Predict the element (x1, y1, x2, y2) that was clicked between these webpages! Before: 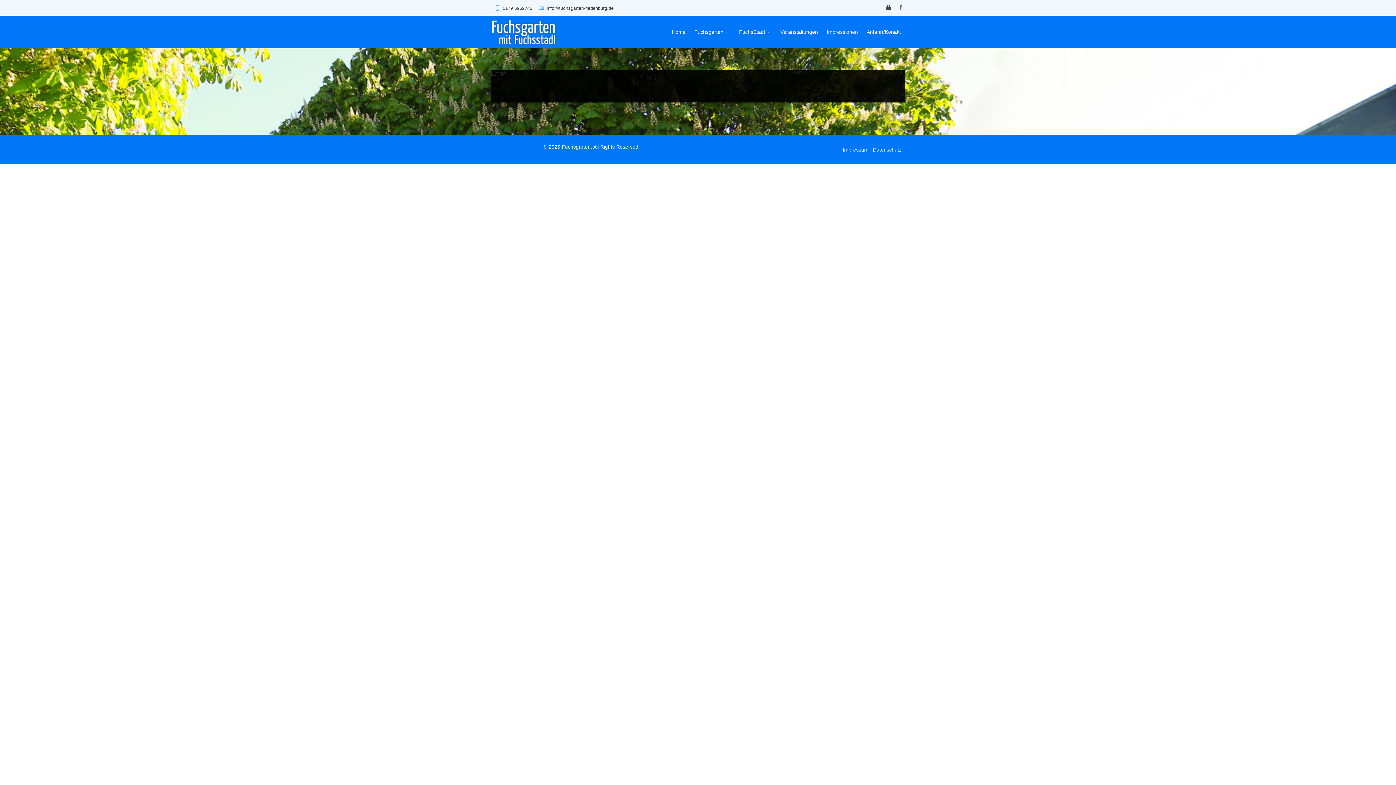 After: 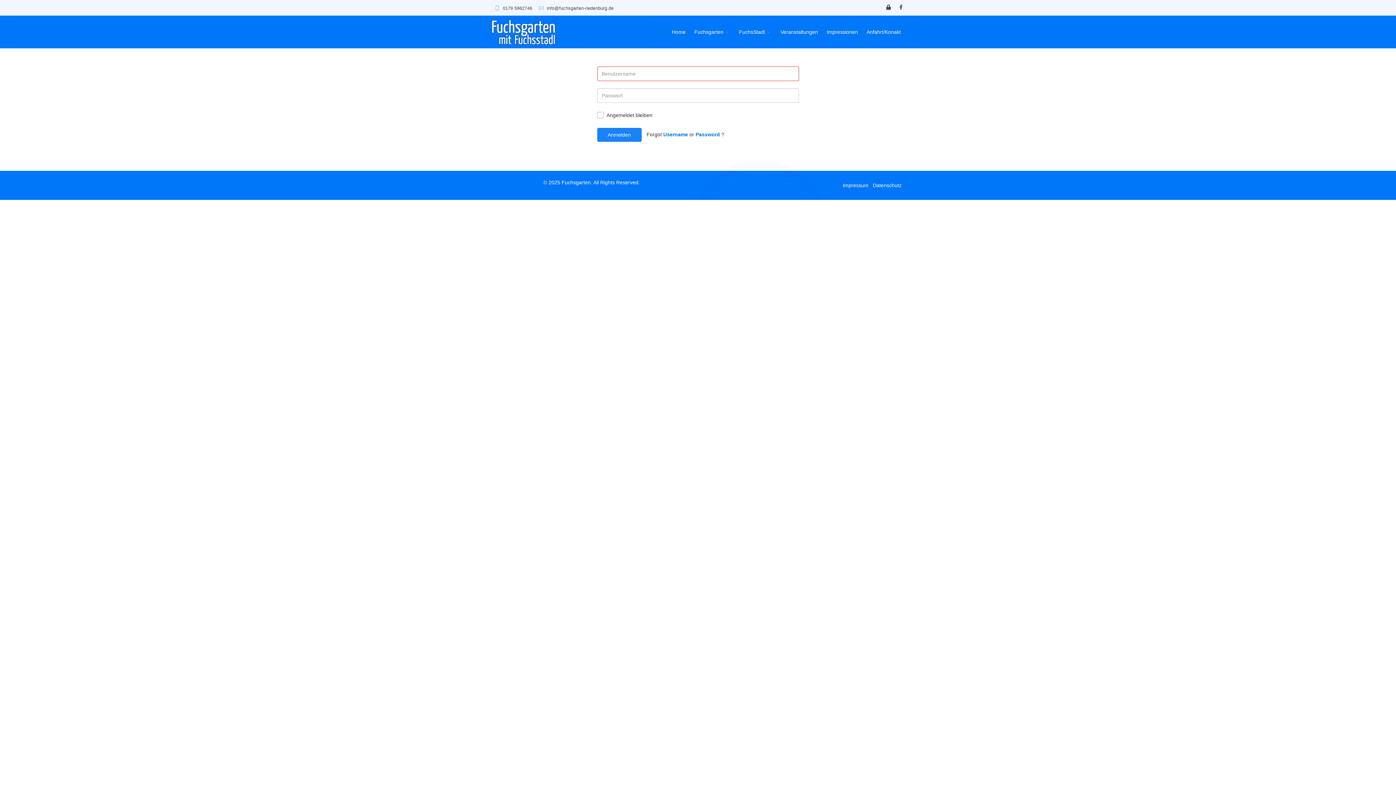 Action: bbox: (886, 0, 890, 14)